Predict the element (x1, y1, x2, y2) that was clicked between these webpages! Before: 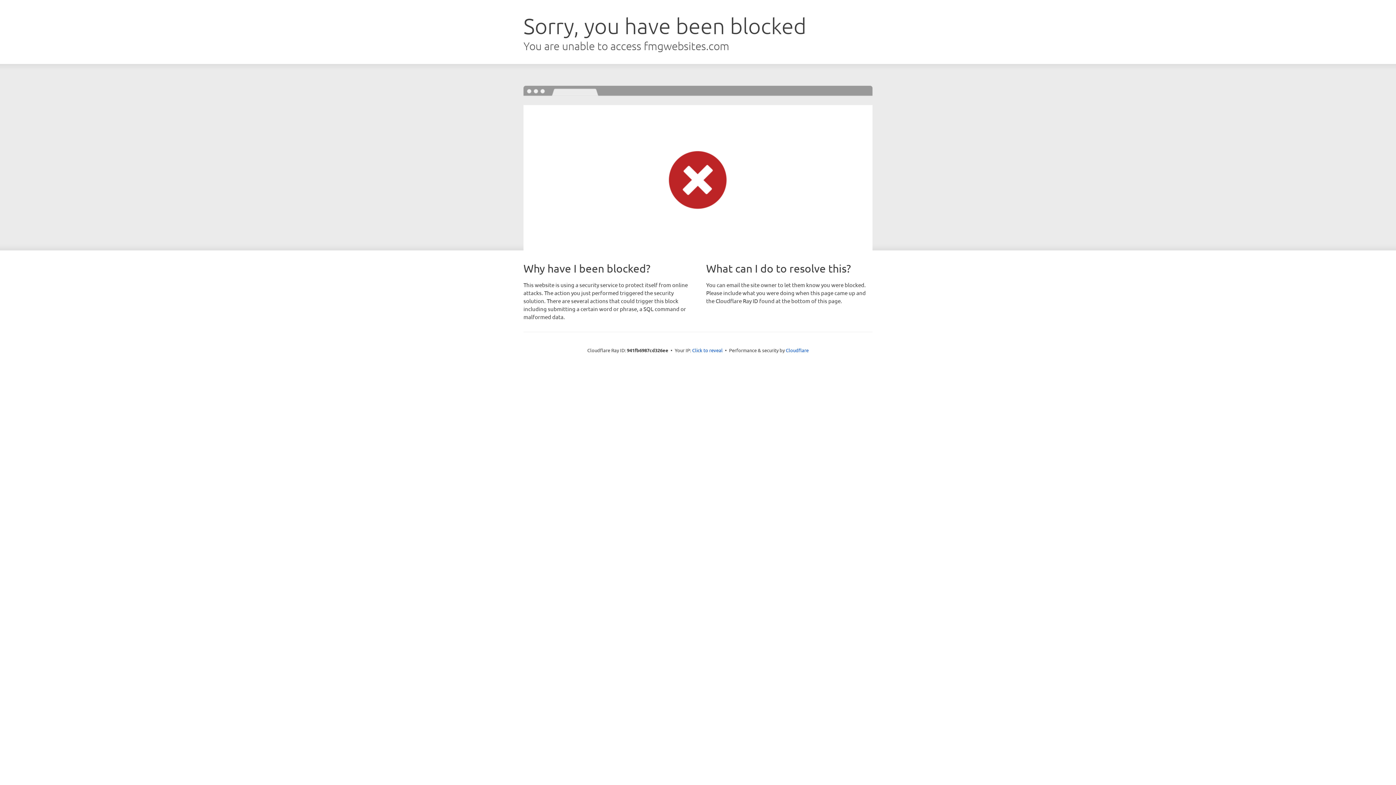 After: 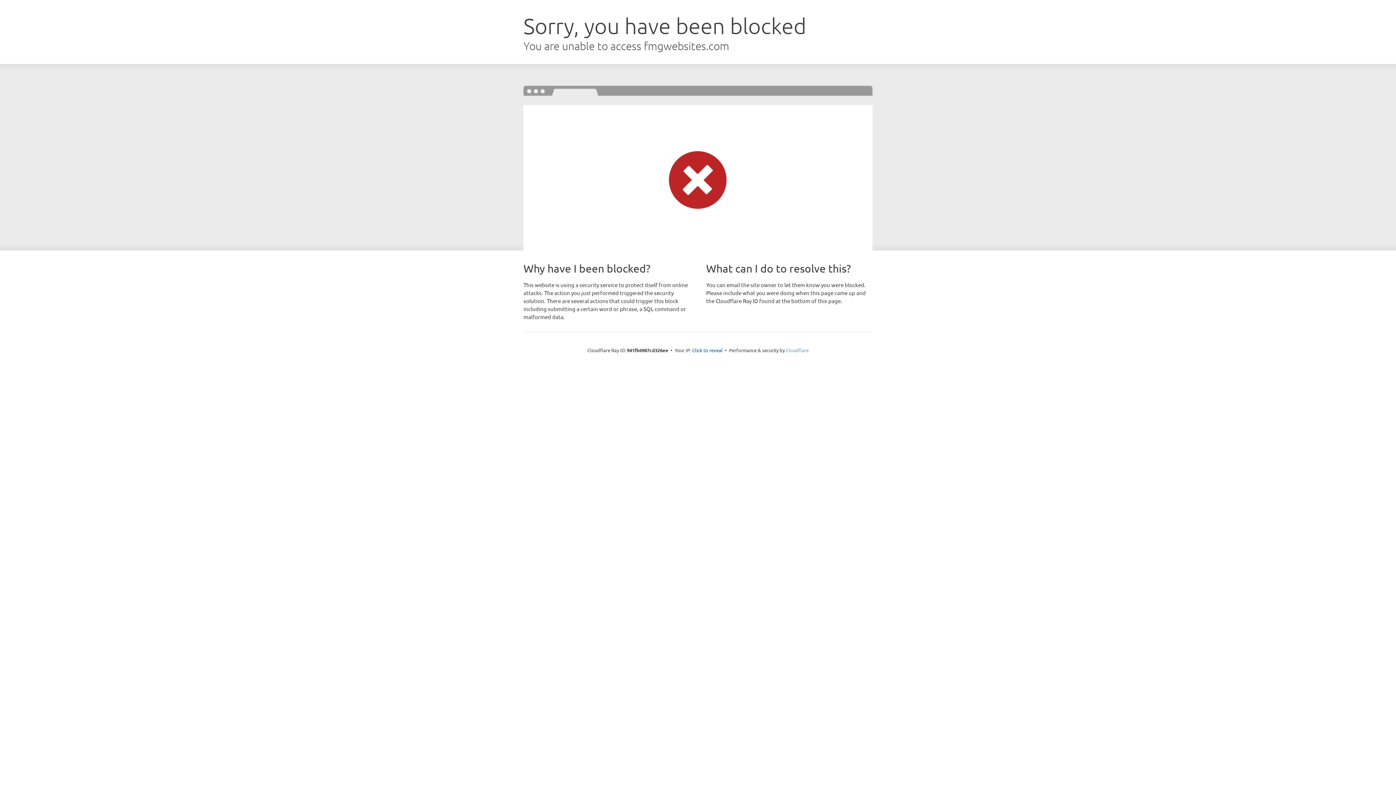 Action: bbox: (786, 347, 808, 353) label: Cloudflare